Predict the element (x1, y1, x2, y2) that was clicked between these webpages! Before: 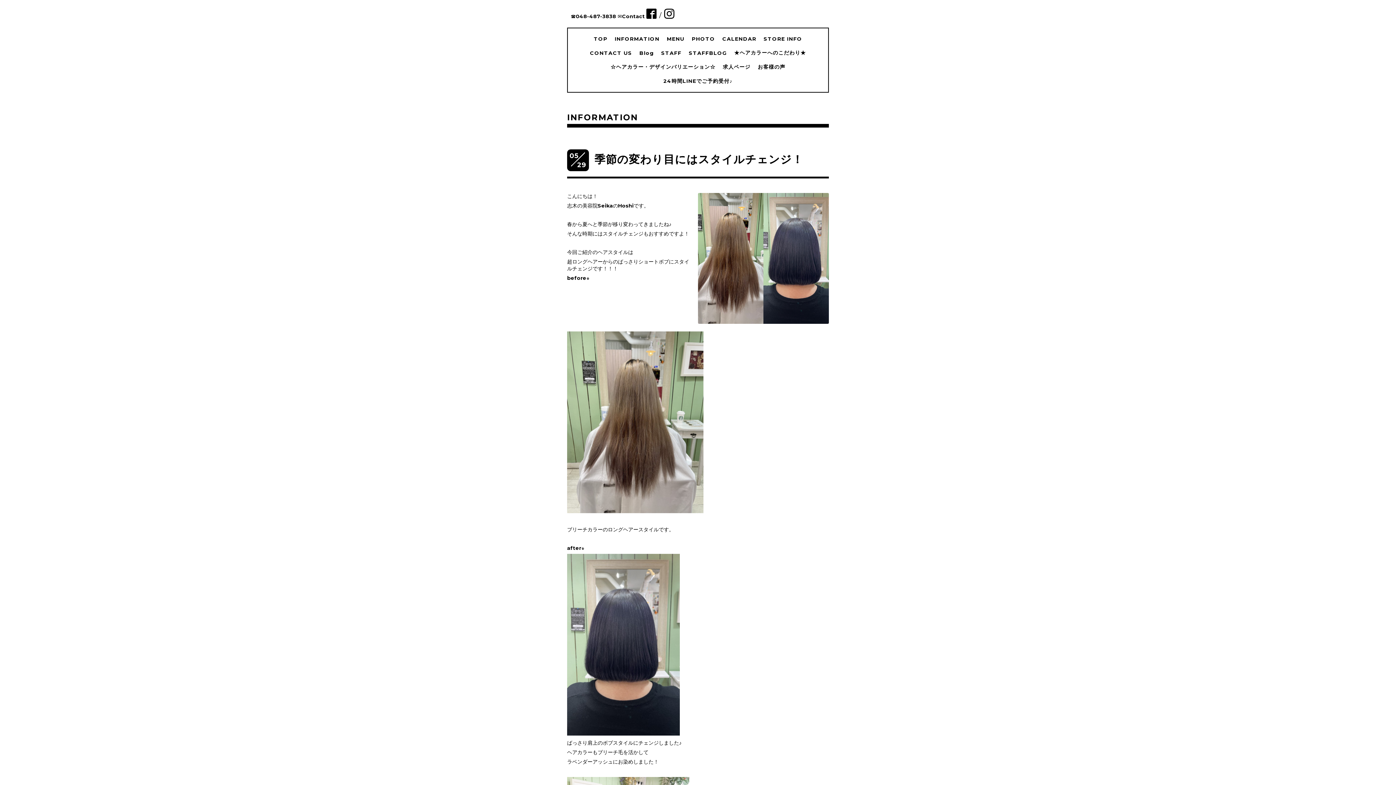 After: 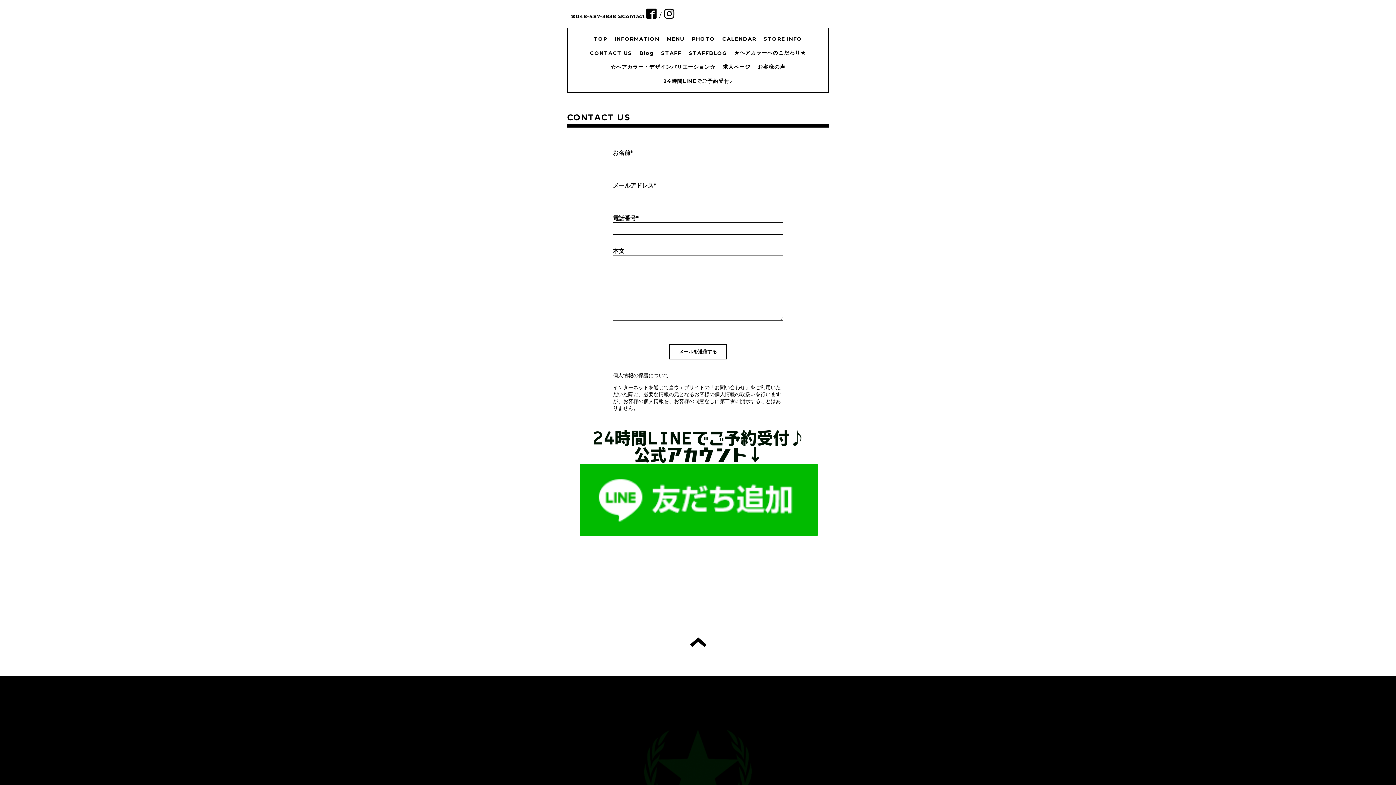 Action: bbox: (617, 13, 645, 19) label: ✉︎Contact